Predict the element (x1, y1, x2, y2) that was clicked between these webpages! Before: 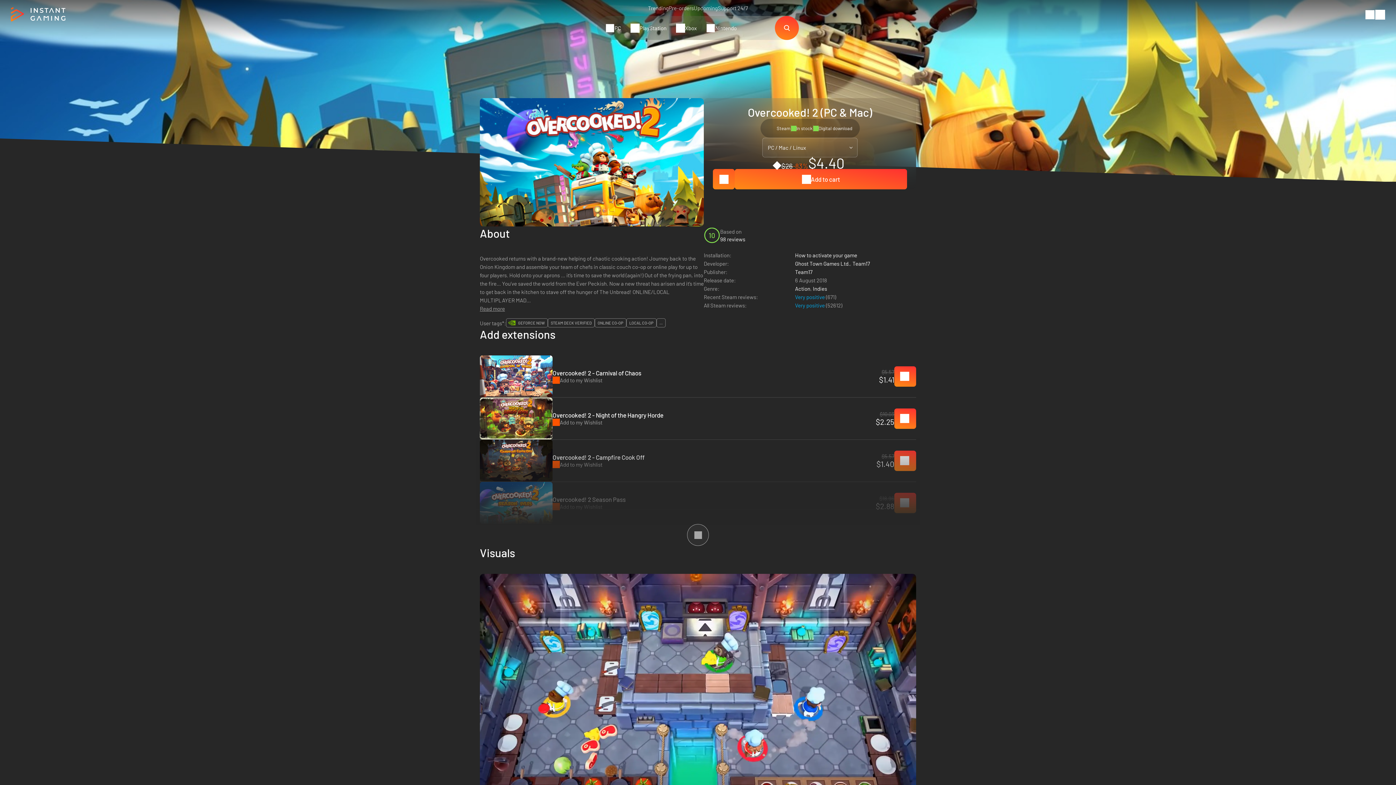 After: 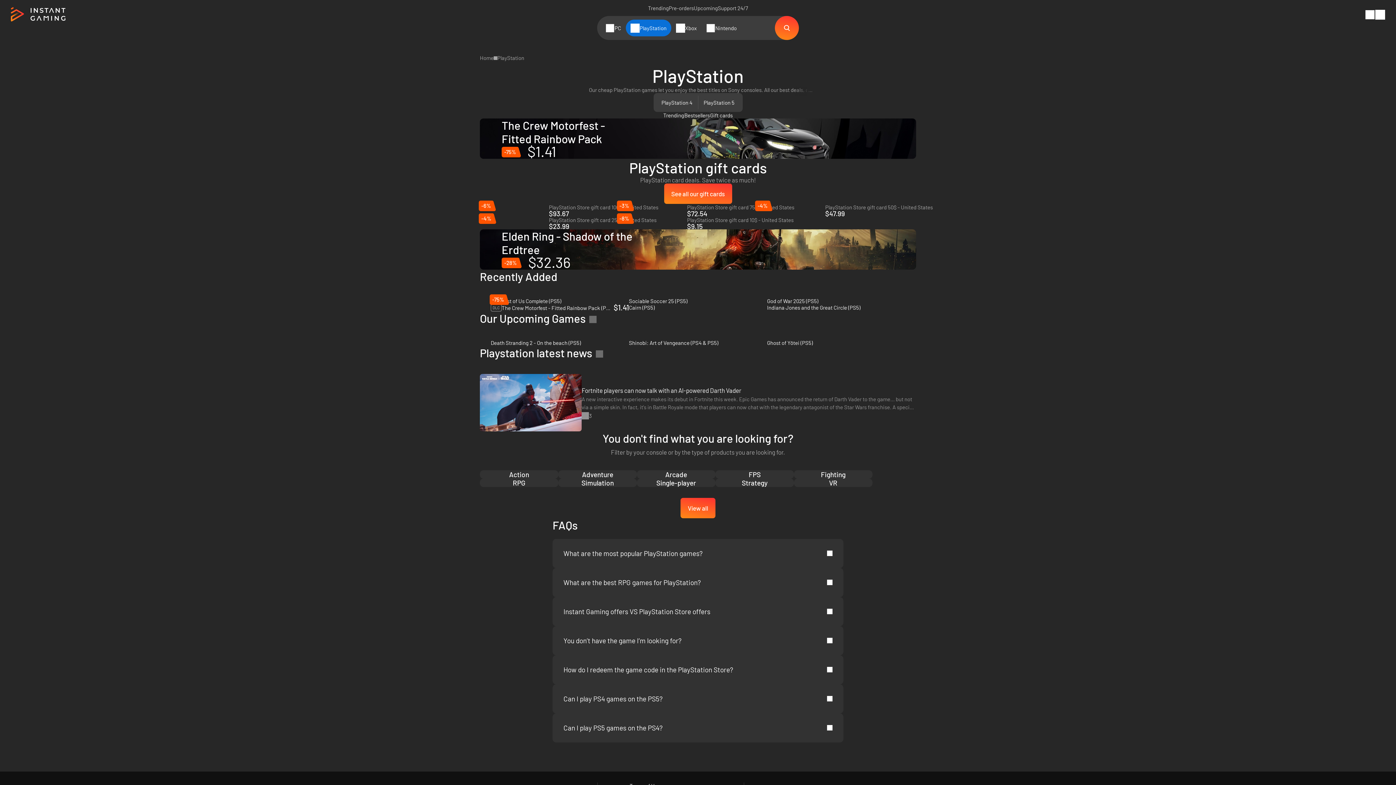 Action: bbox: (626, 19, 671, 36) label: PlayStation